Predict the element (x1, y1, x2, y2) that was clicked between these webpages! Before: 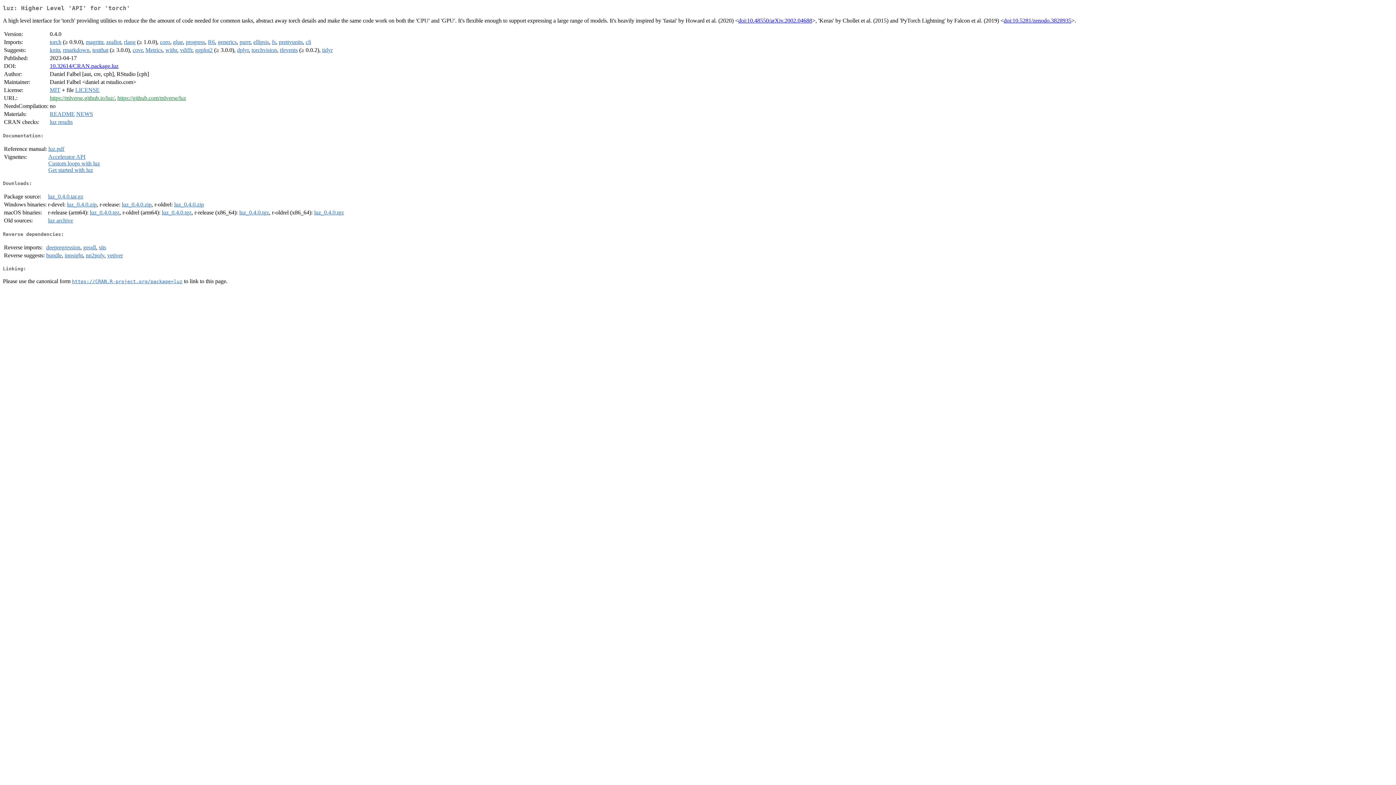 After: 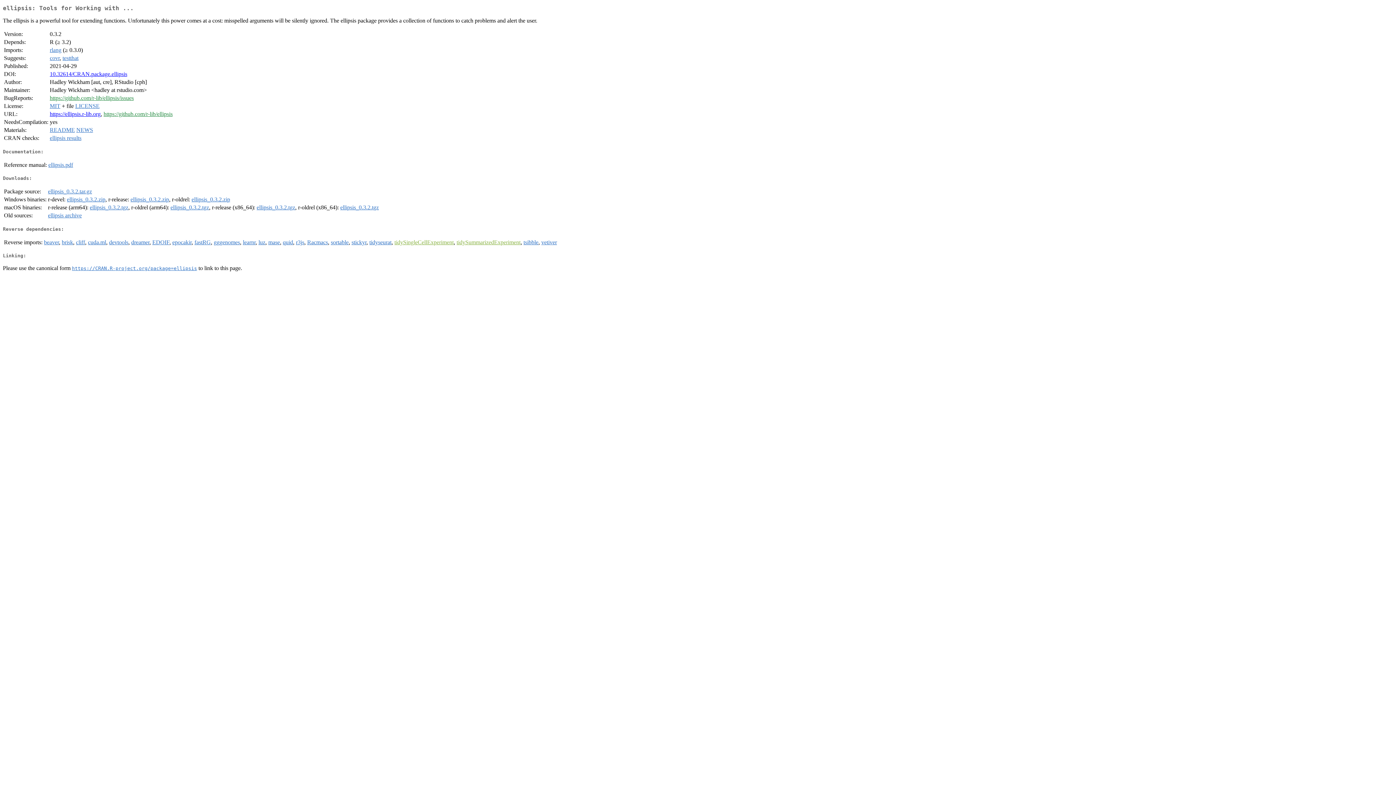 Action: label: ellipsis bbox: (253, 39, 269, 45)